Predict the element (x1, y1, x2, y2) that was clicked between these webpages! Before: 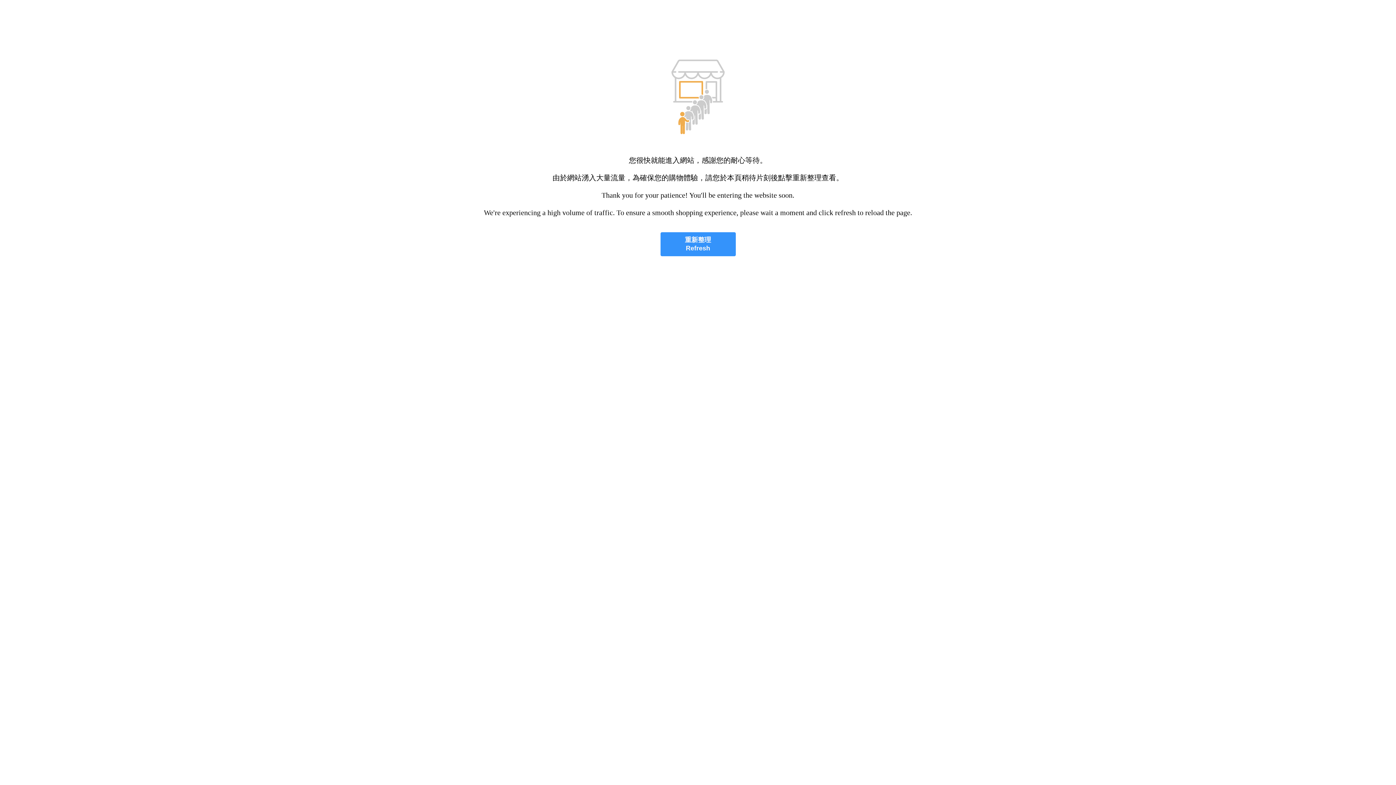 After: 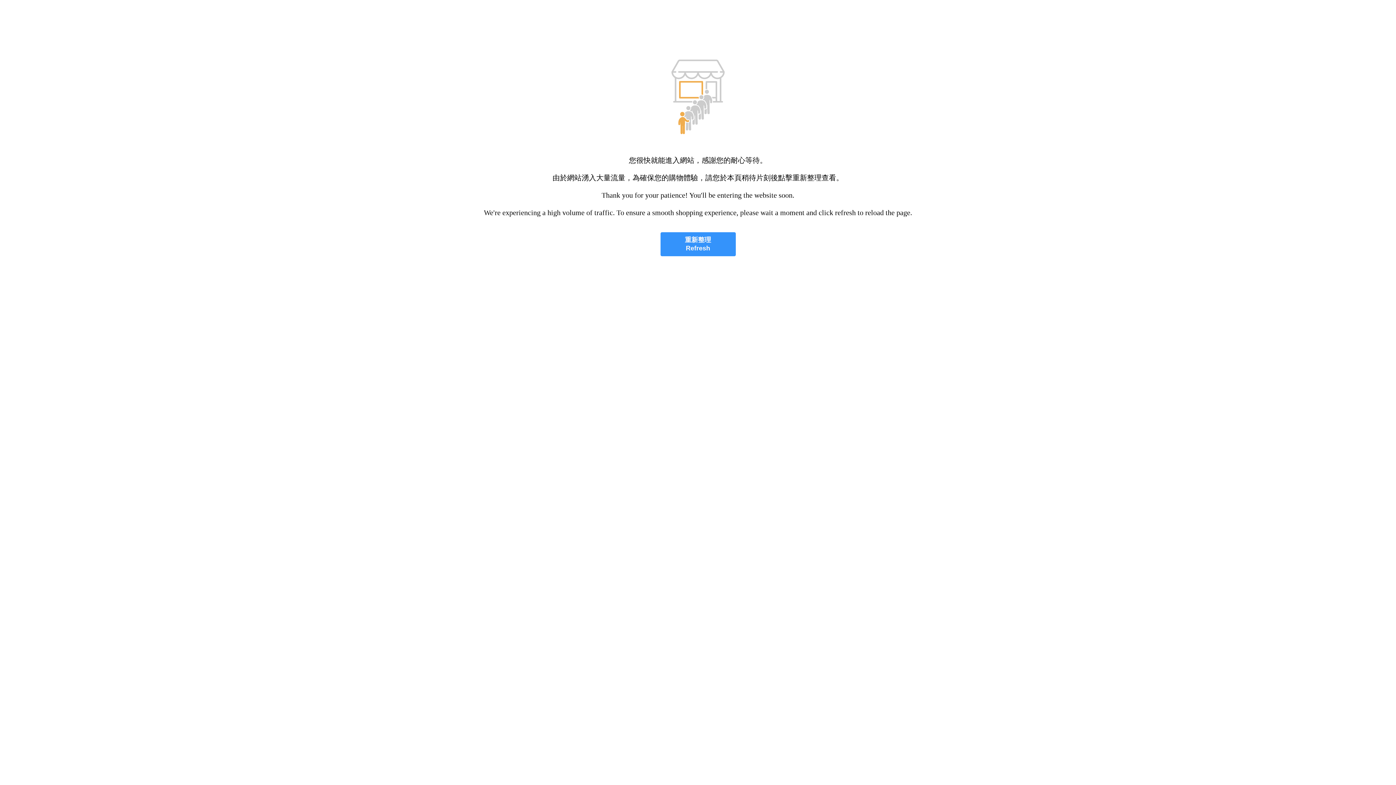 Action: bbox: (660, 232, 735, 256) label: 重新整理
Refresh